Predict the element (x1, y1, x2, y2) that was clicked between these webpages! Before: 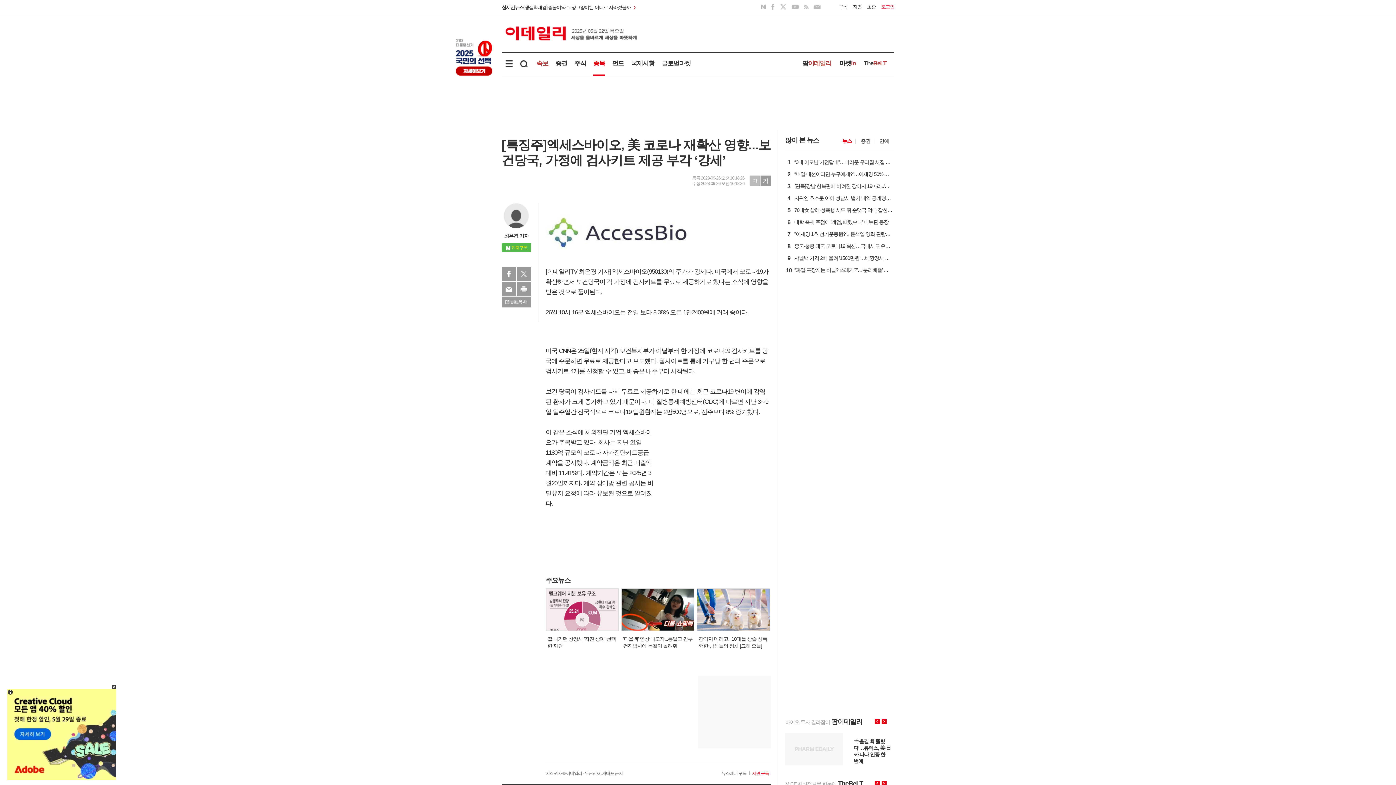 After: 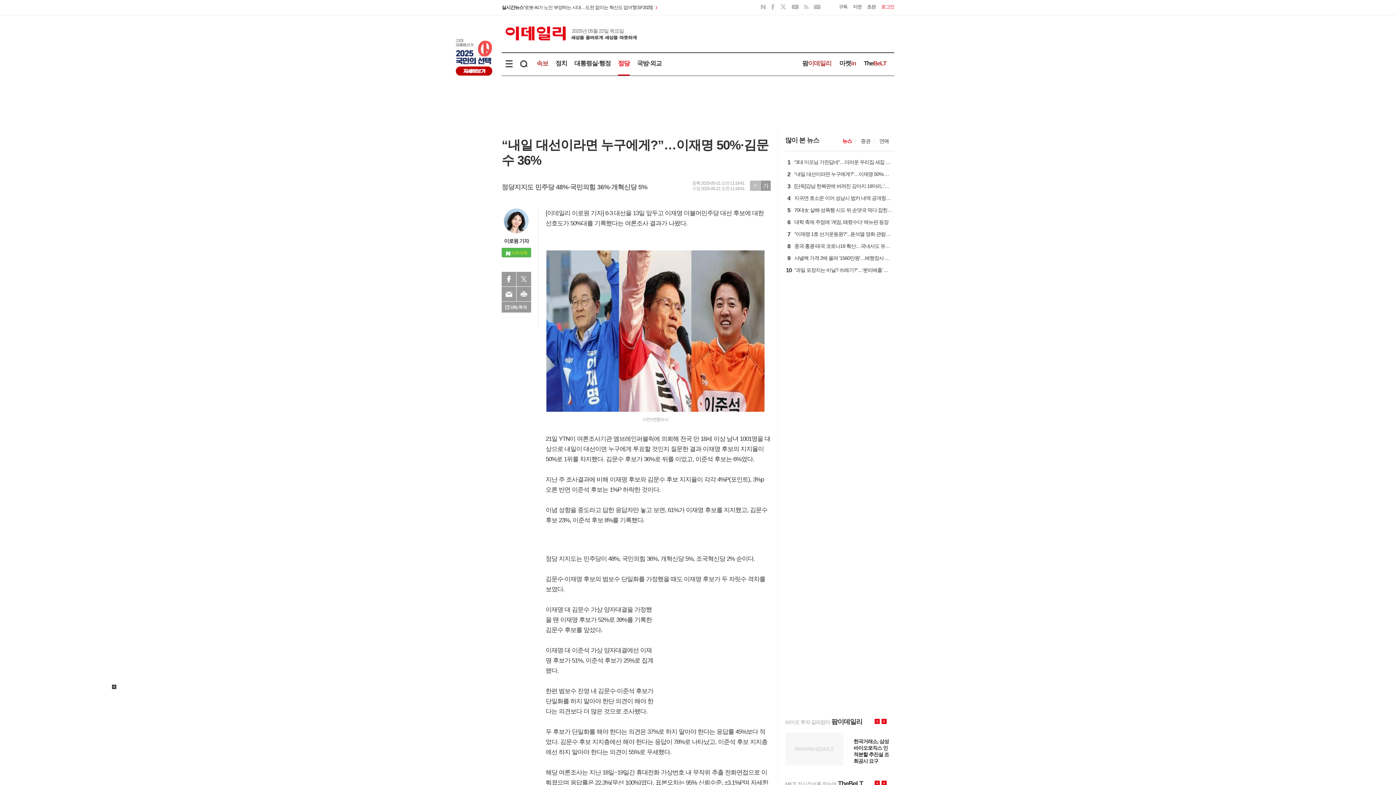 Action: label: 2
“내일 대선이라면 누구에게?”…이재명 50%·김문수 36% bbox: (792, 172, 892, 178)